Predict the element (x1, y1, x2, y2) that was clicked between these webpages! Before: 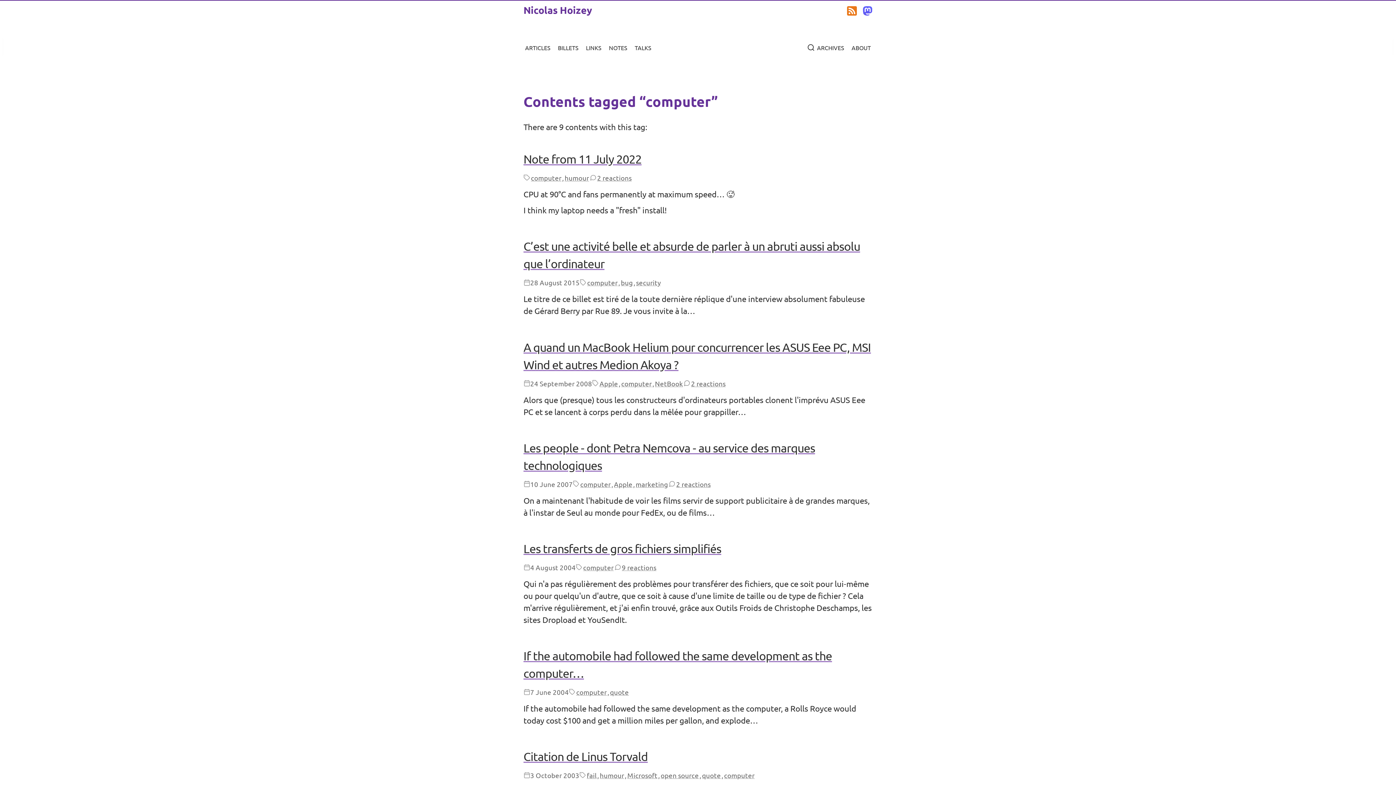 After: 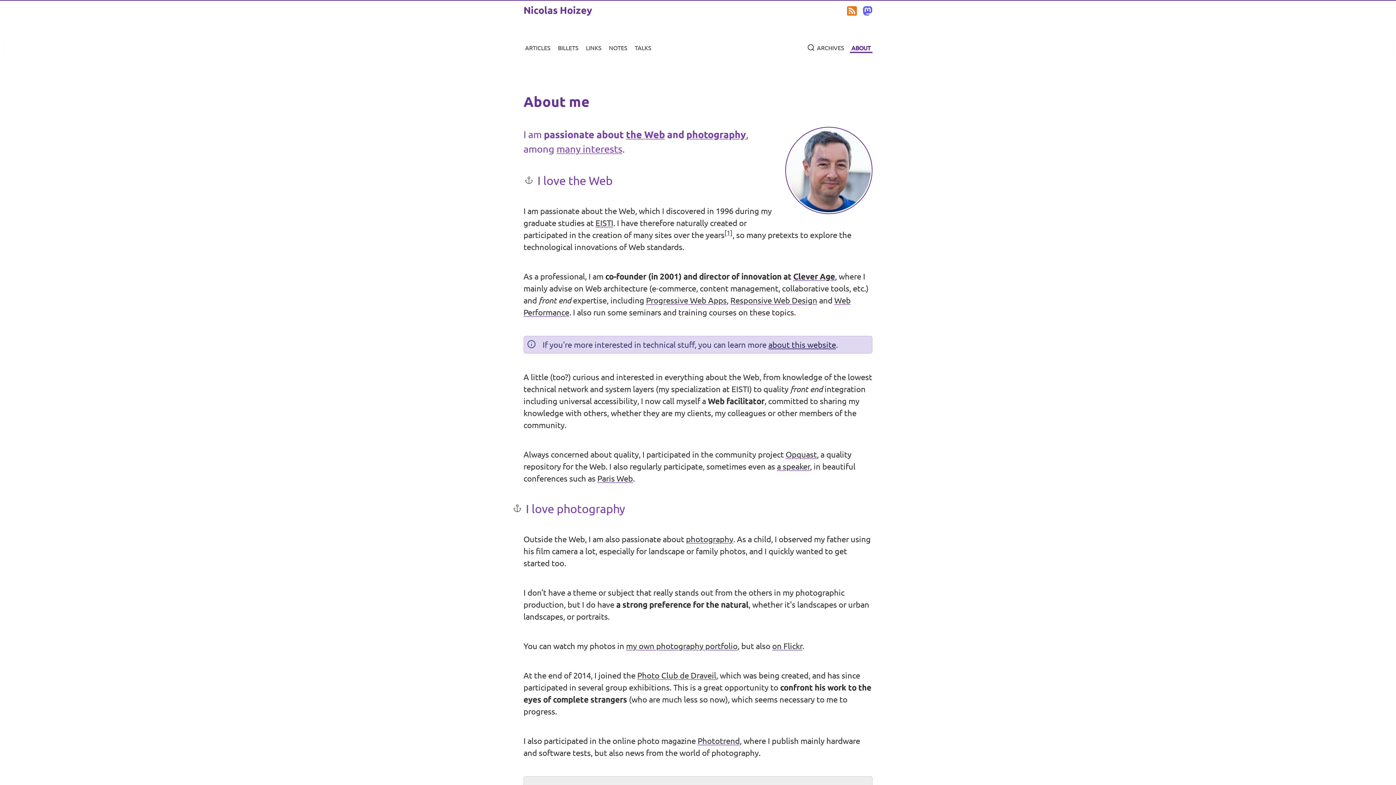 Action: label: about bbox: (850, 41, 872, 53)